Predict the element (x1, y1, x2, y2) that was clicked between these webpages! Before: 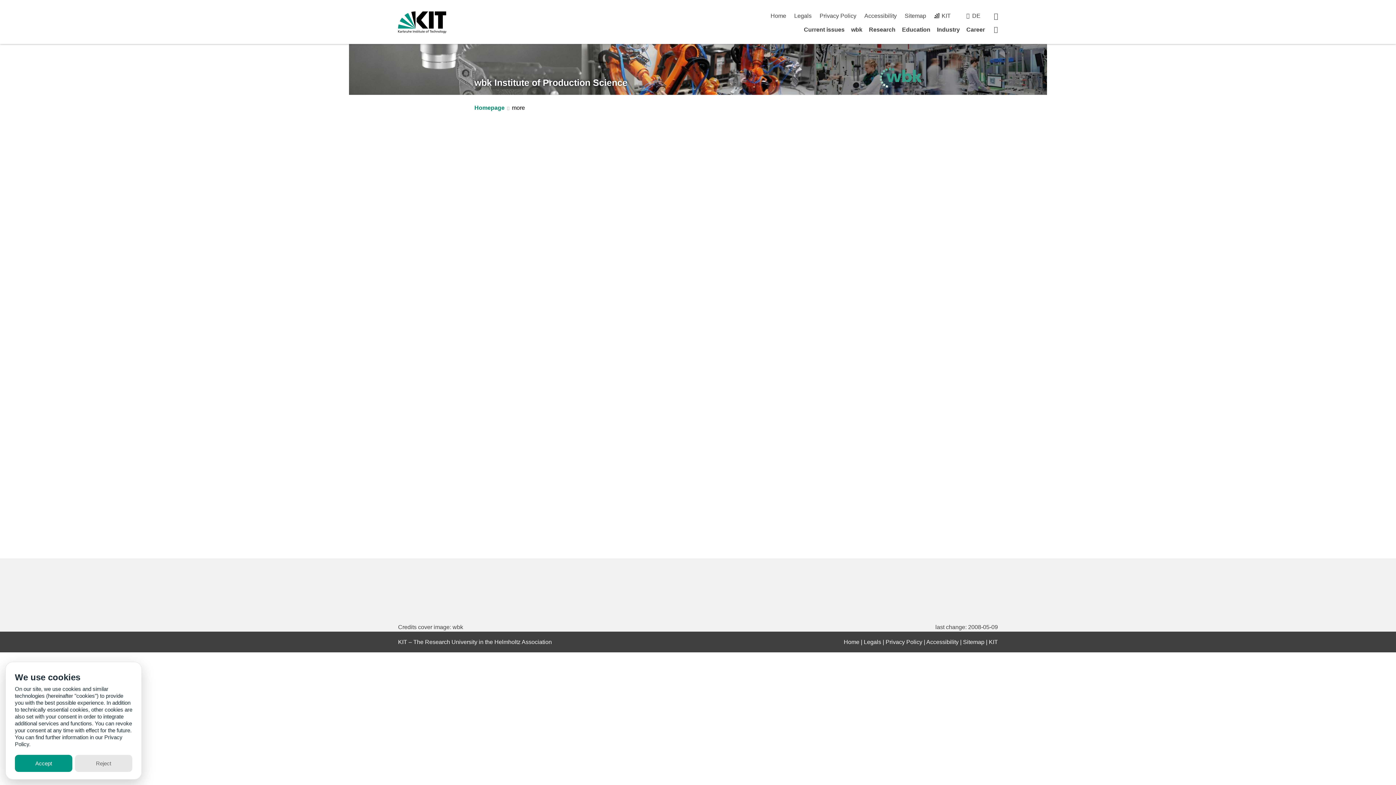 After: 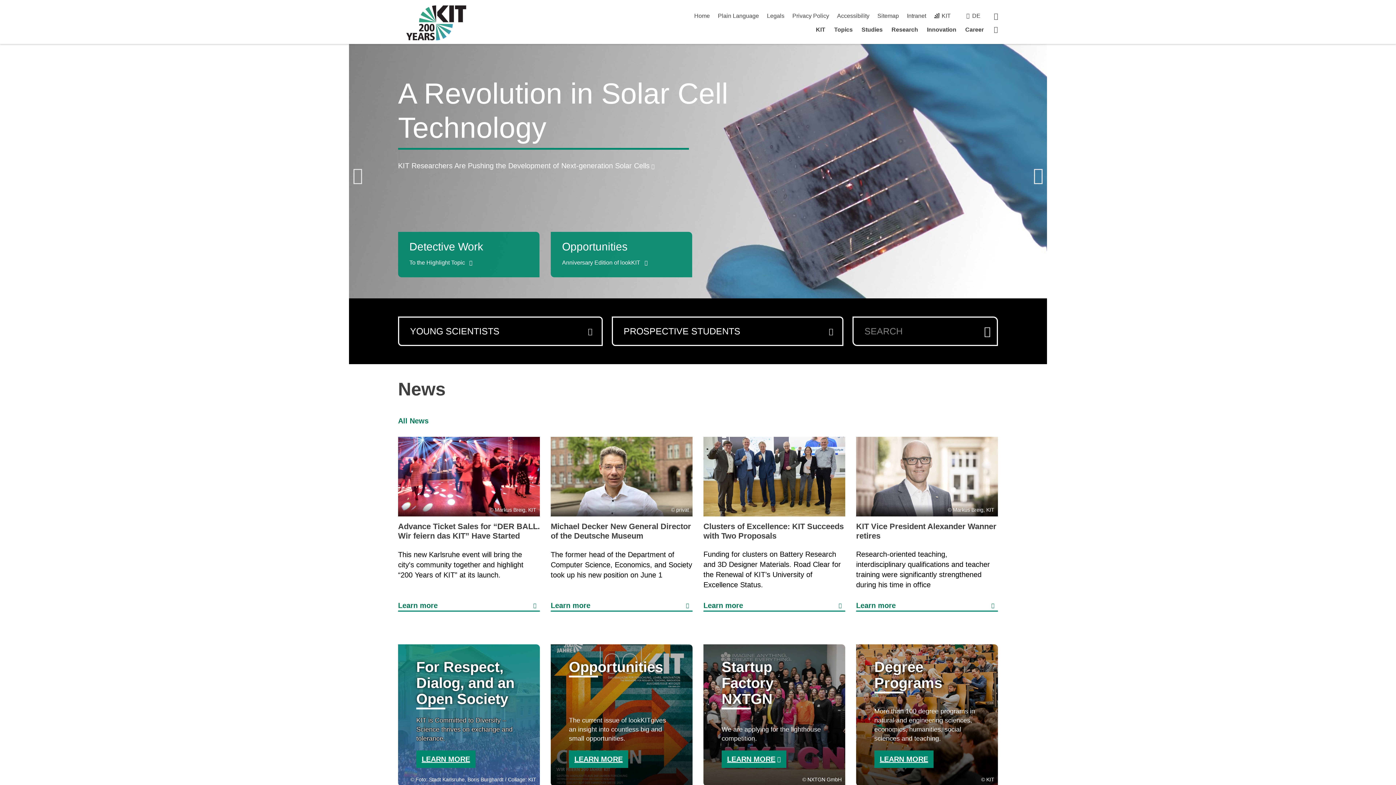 Action: bbox: (934, 12, 950, 18) label: KIT